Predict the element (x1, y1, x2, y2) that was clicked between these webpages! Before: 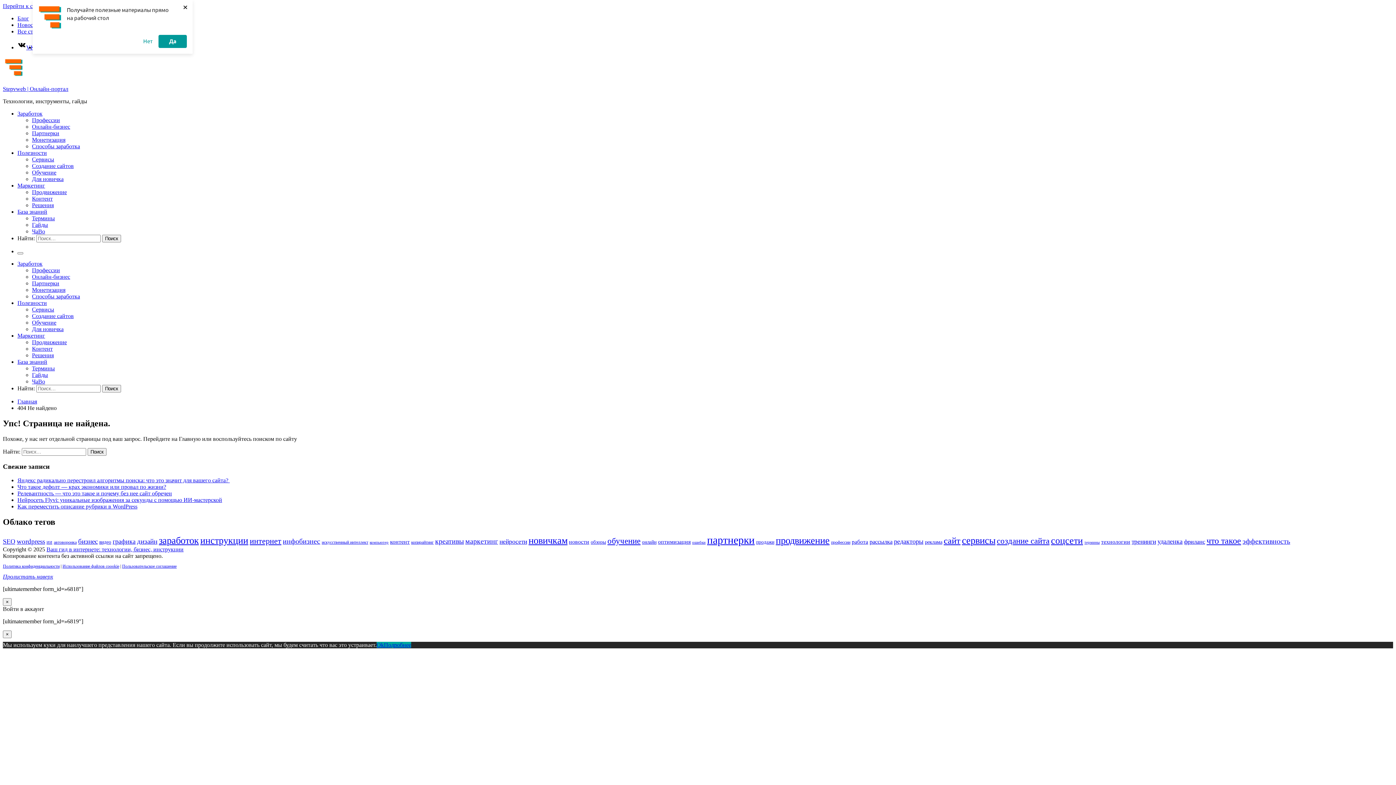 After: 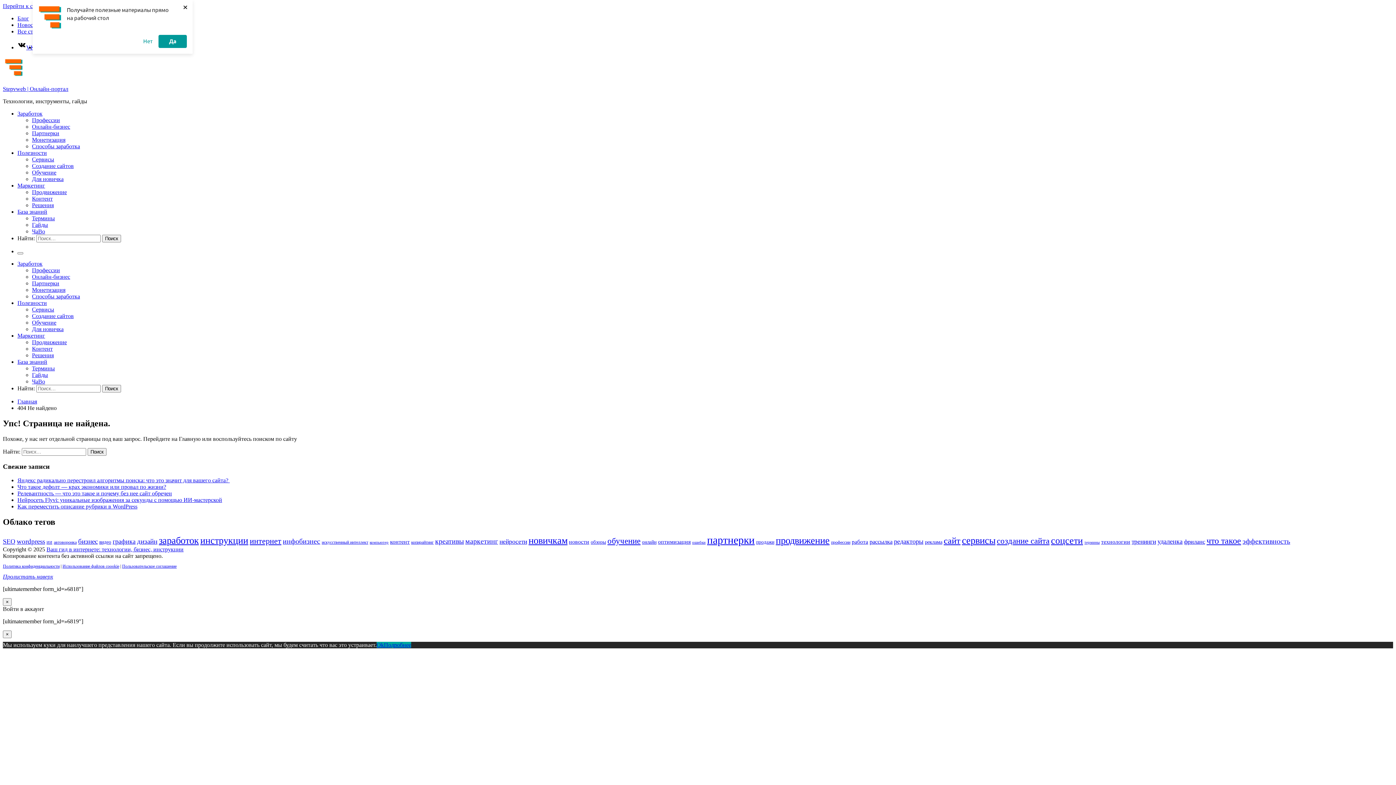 Action: label: Пролистать наверх bbox: (2, 573, 53, 580)